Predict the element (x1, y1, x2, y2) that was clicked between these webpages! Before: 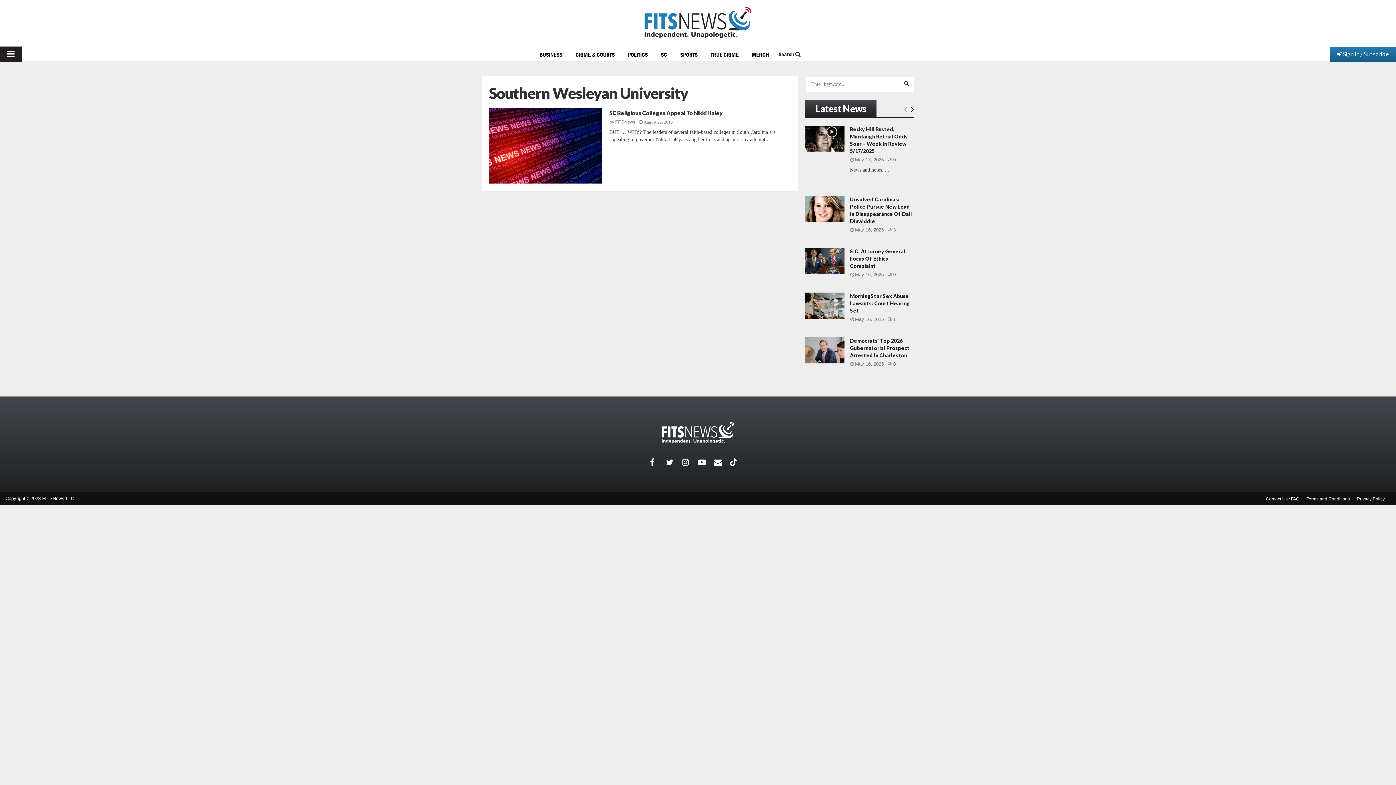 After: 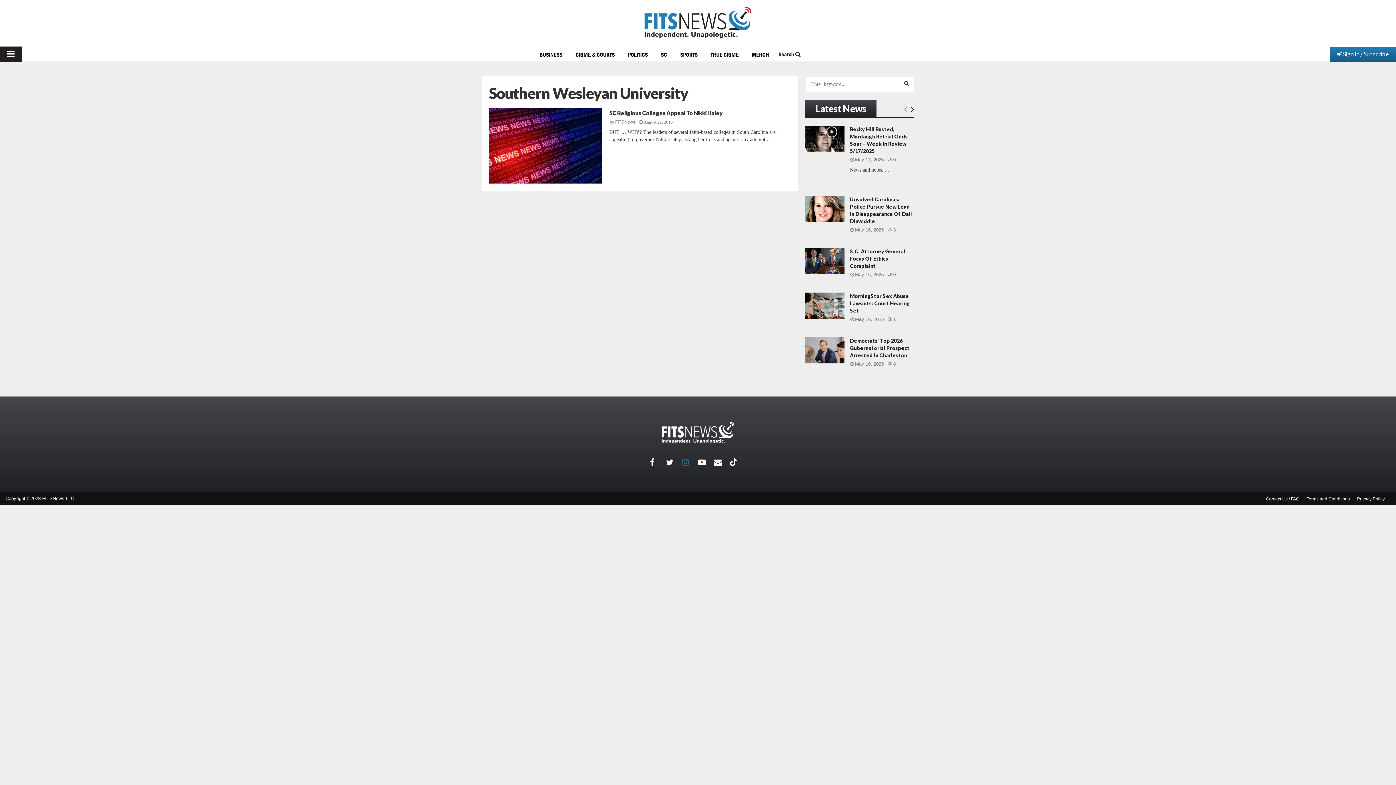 Action: label: Instagram bbox: (682, 454, 698, 470)